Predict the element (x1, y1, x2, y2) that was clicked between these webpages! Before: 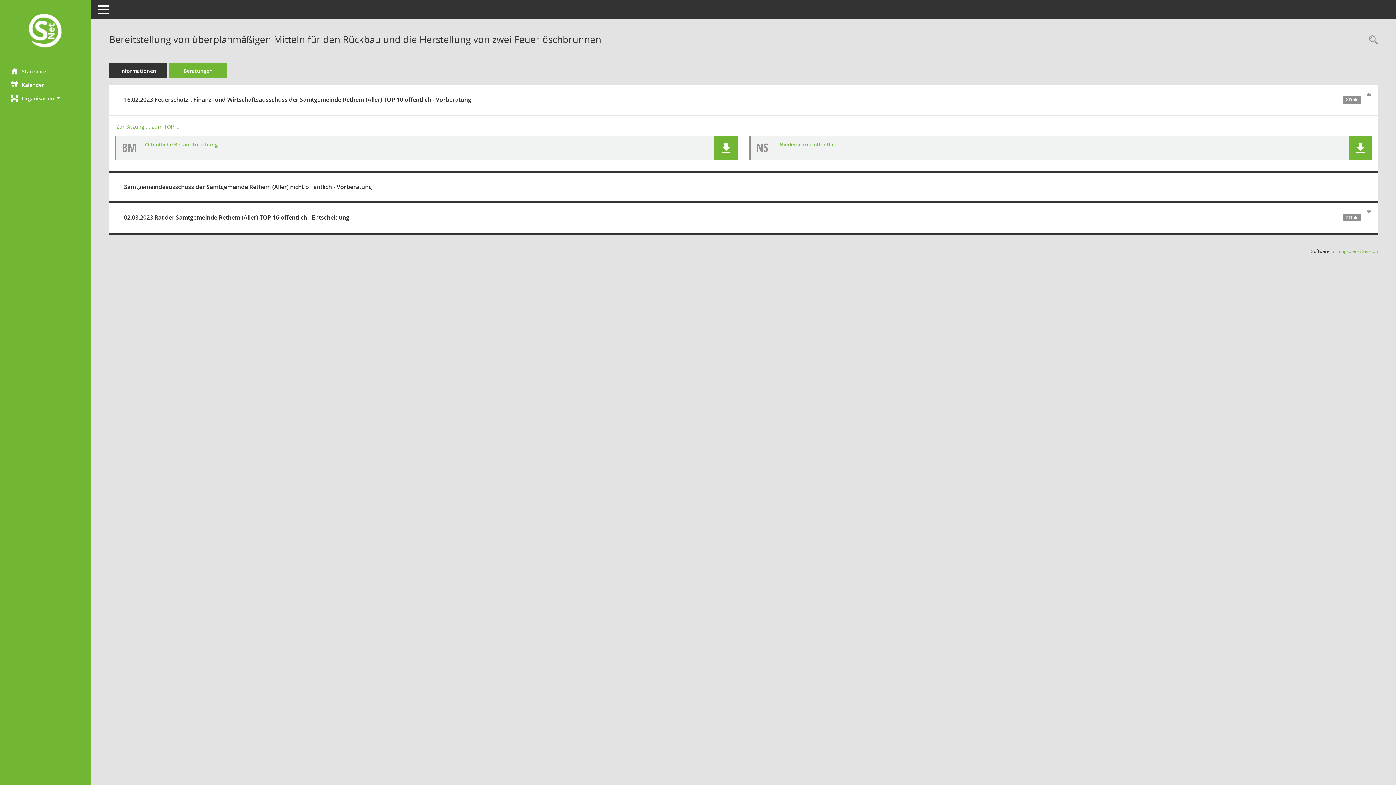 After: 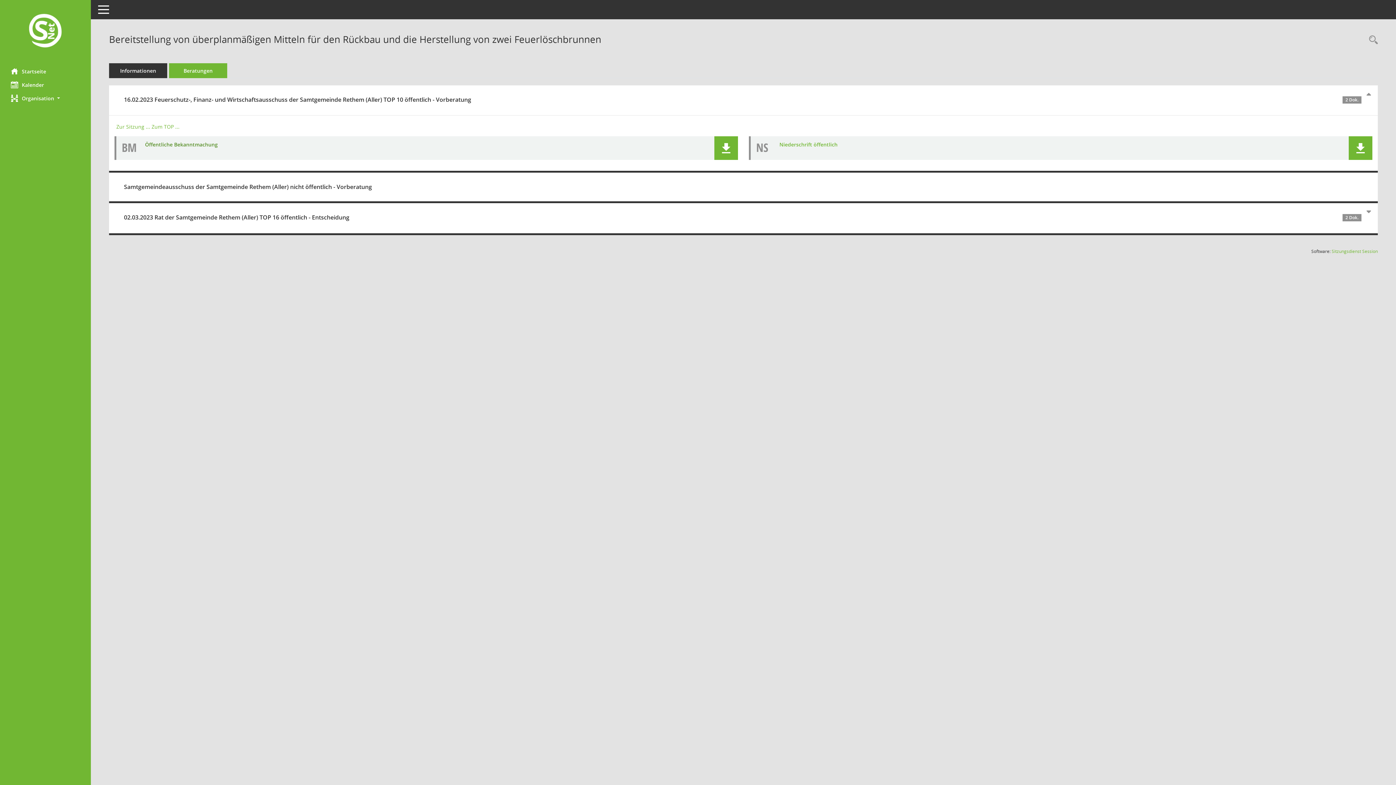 Action: bbox: (145, 141, 217, 148) label: Dokument Download Dateityp: pdf